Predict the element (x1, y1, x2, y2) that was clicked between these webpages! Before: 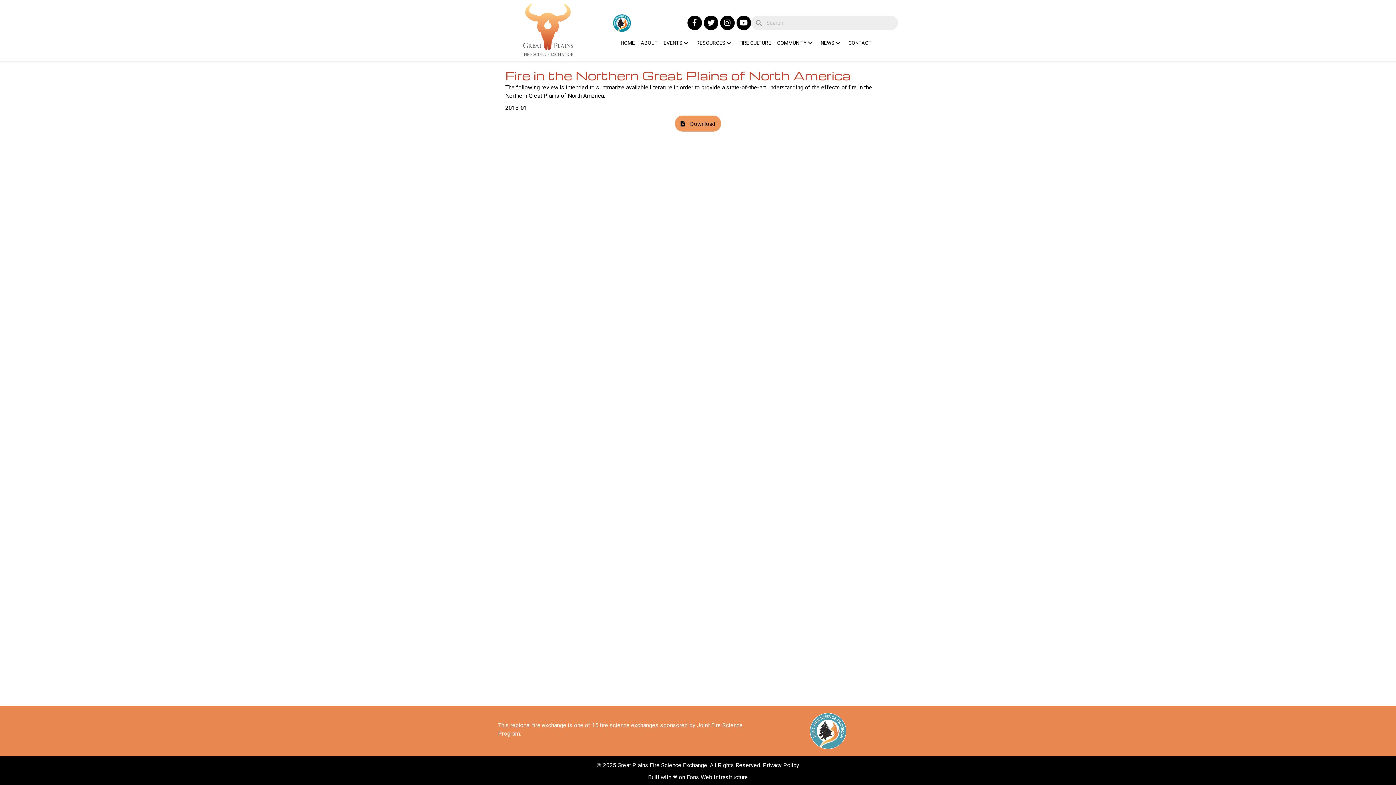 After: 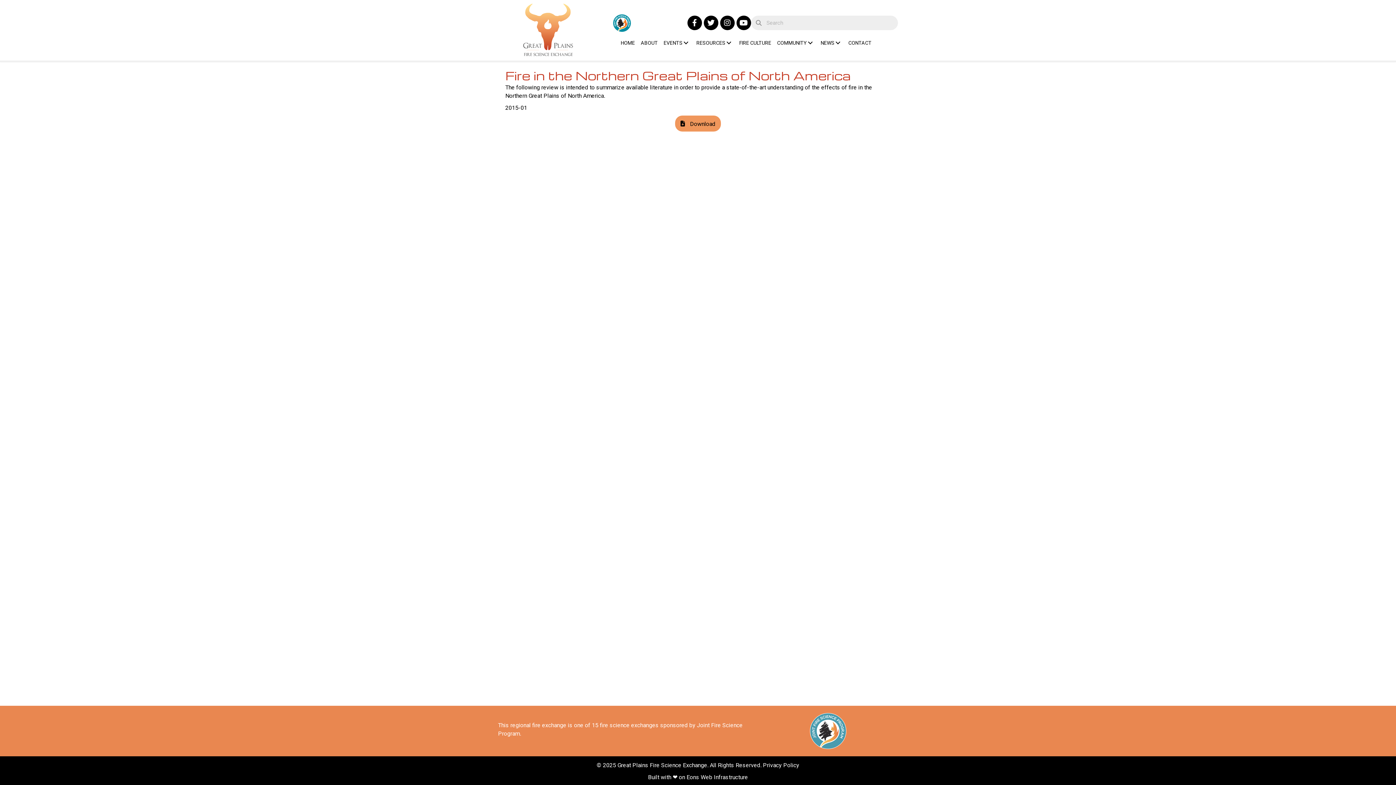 Action: bbox: (810, 727, 846, 734)